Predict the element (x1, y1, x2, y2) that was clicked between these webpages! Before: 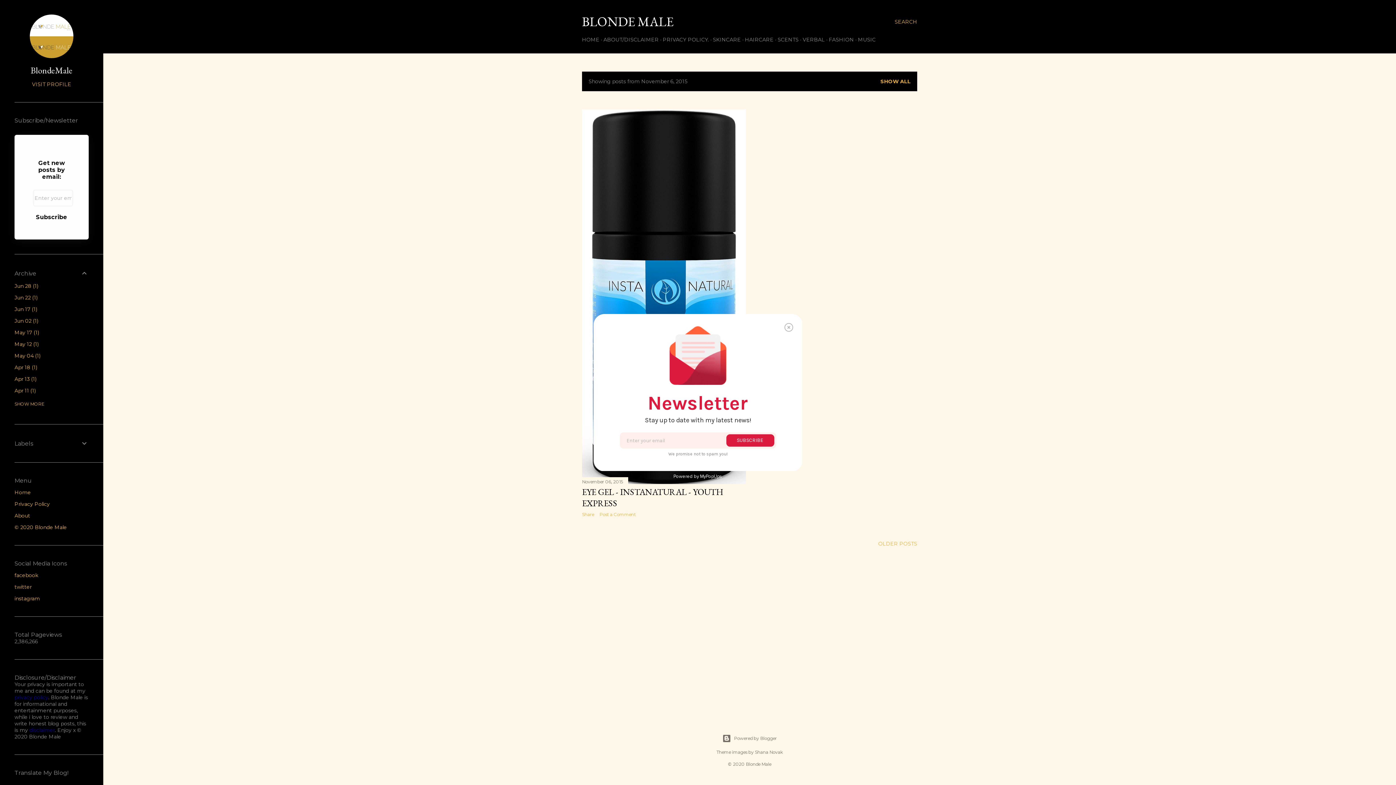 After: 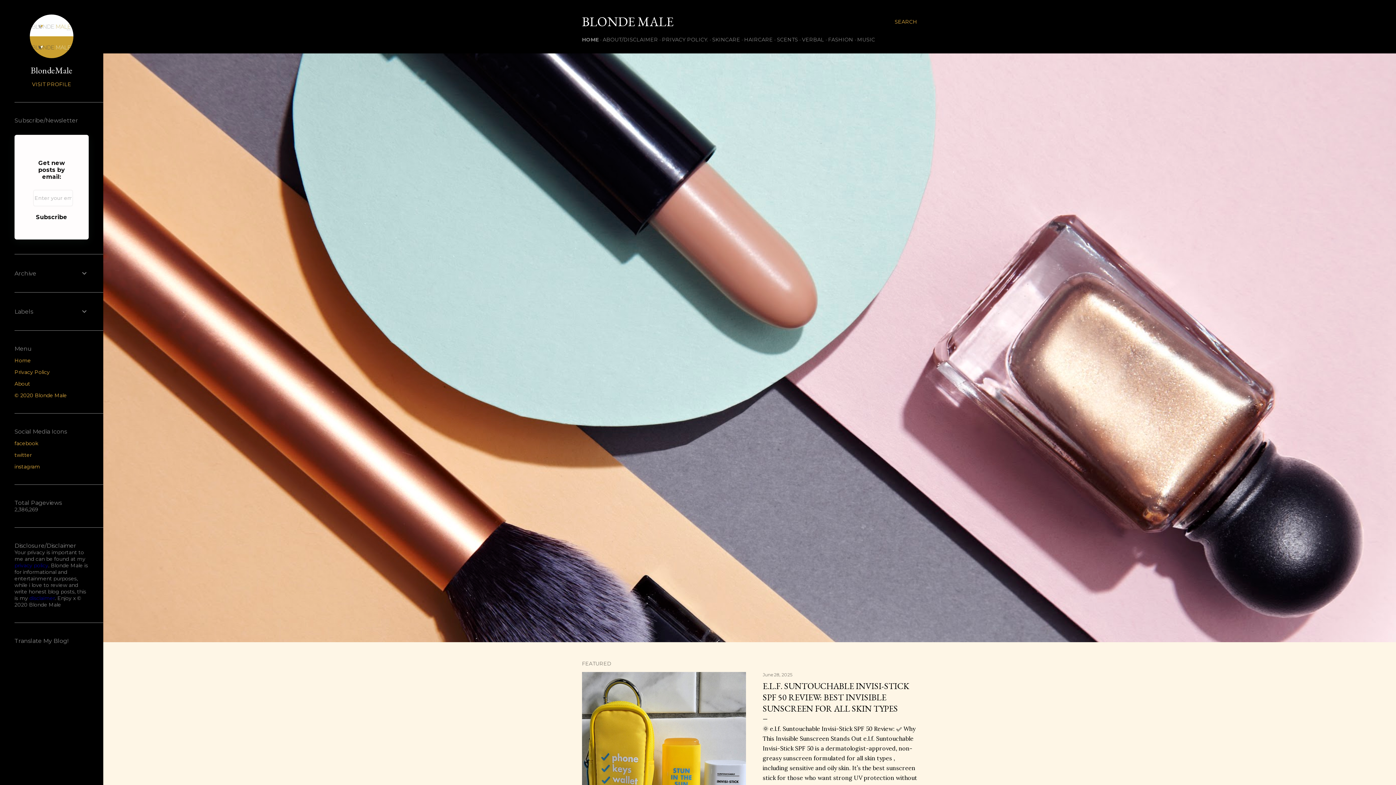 Action: label: BLONDE MALE bbox: (582, 13, 673, 30)